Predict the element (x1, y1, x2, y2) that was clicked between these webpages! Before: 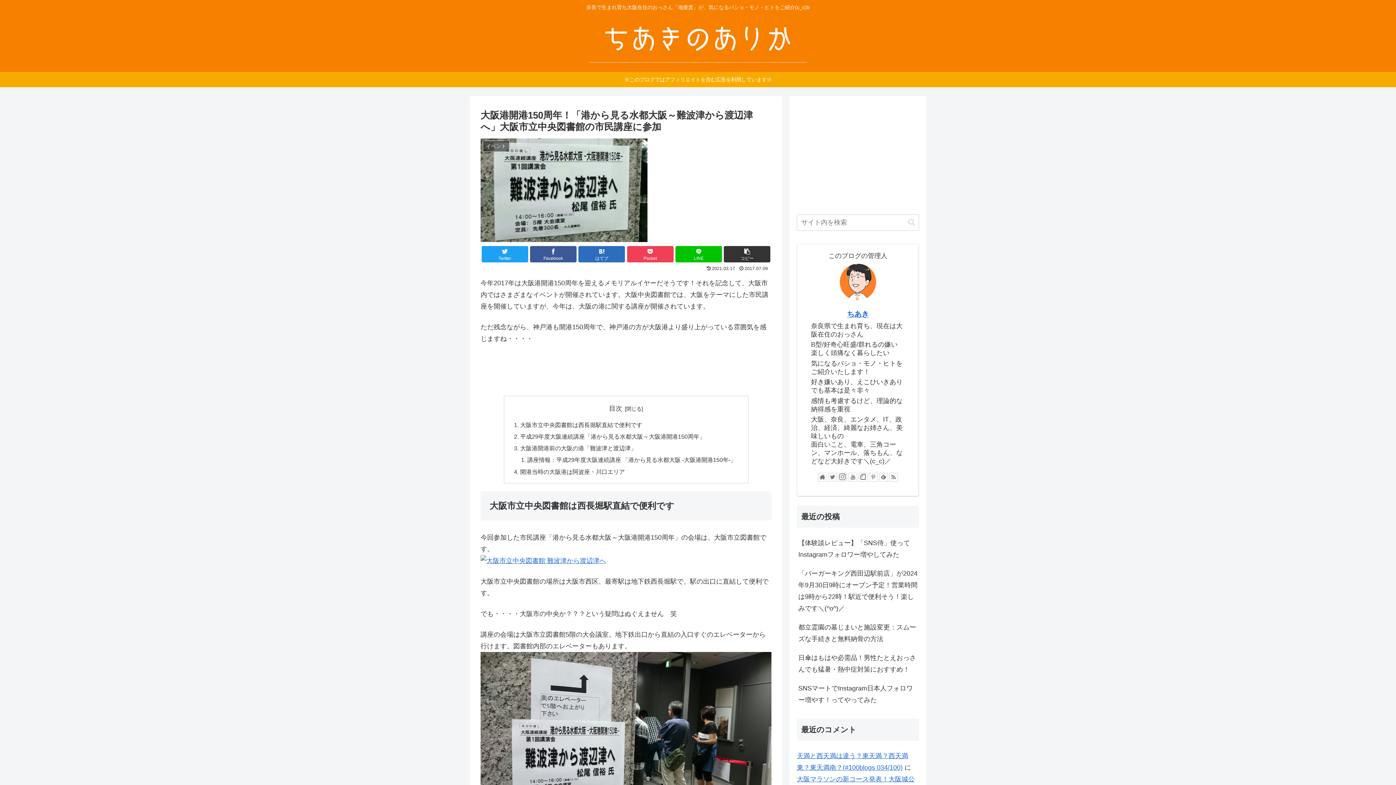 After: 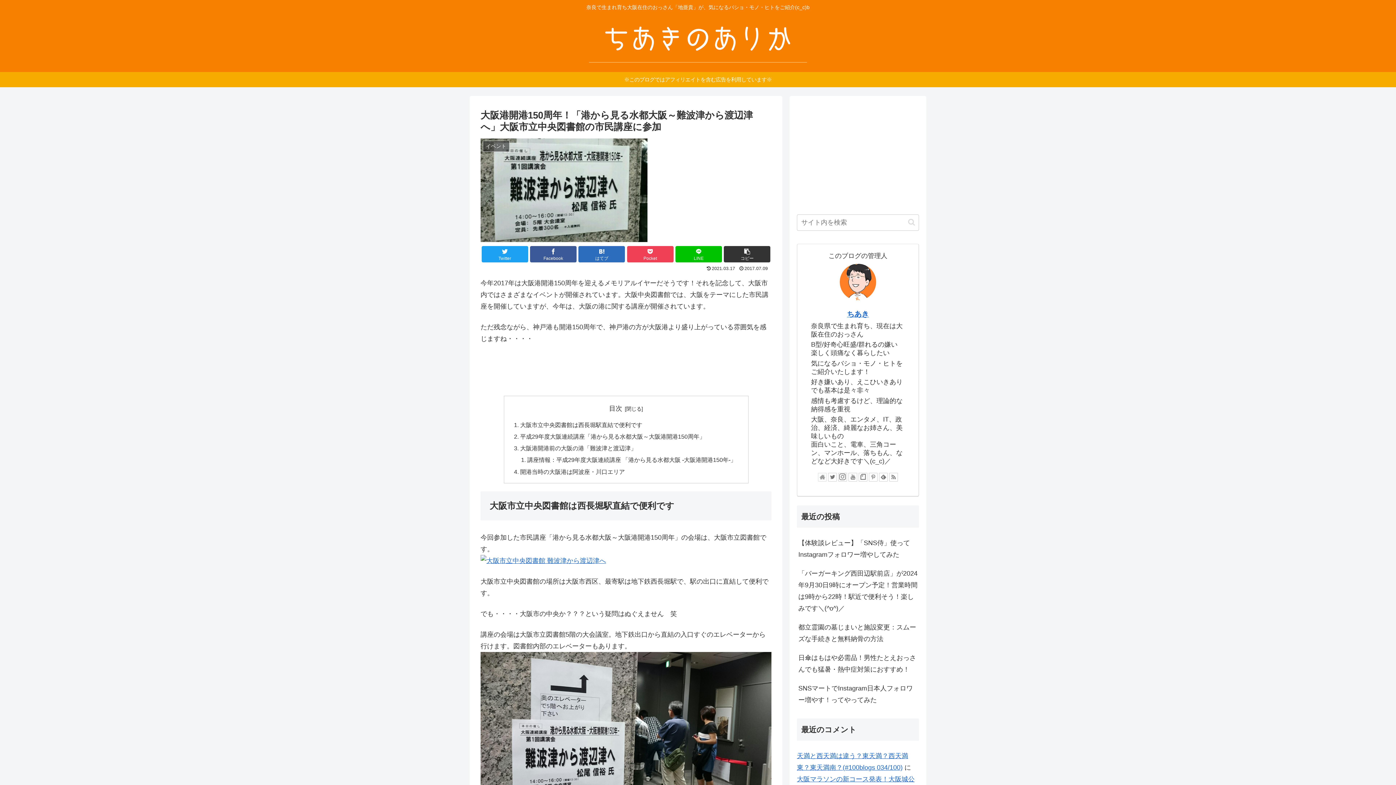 Action: bbox: (818, 473, 826, 481)